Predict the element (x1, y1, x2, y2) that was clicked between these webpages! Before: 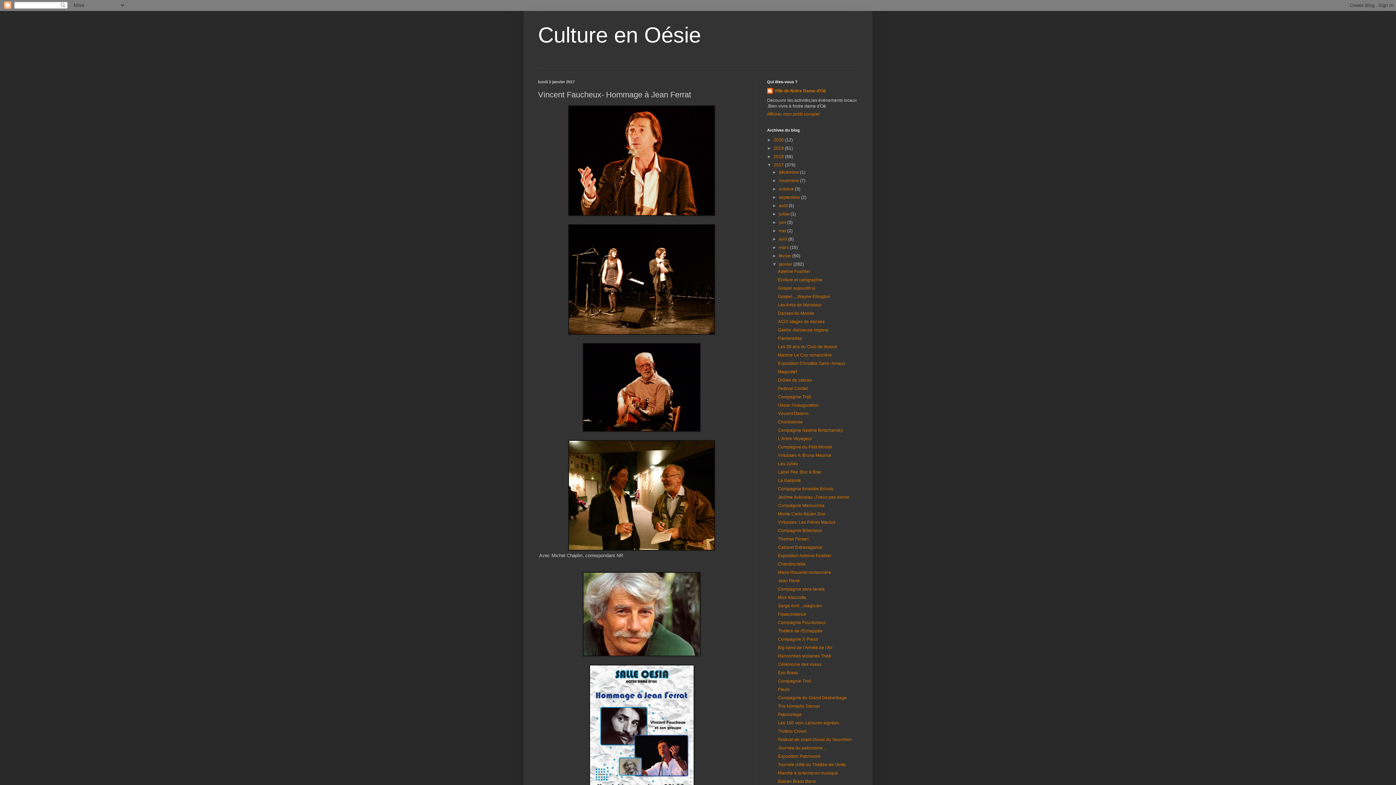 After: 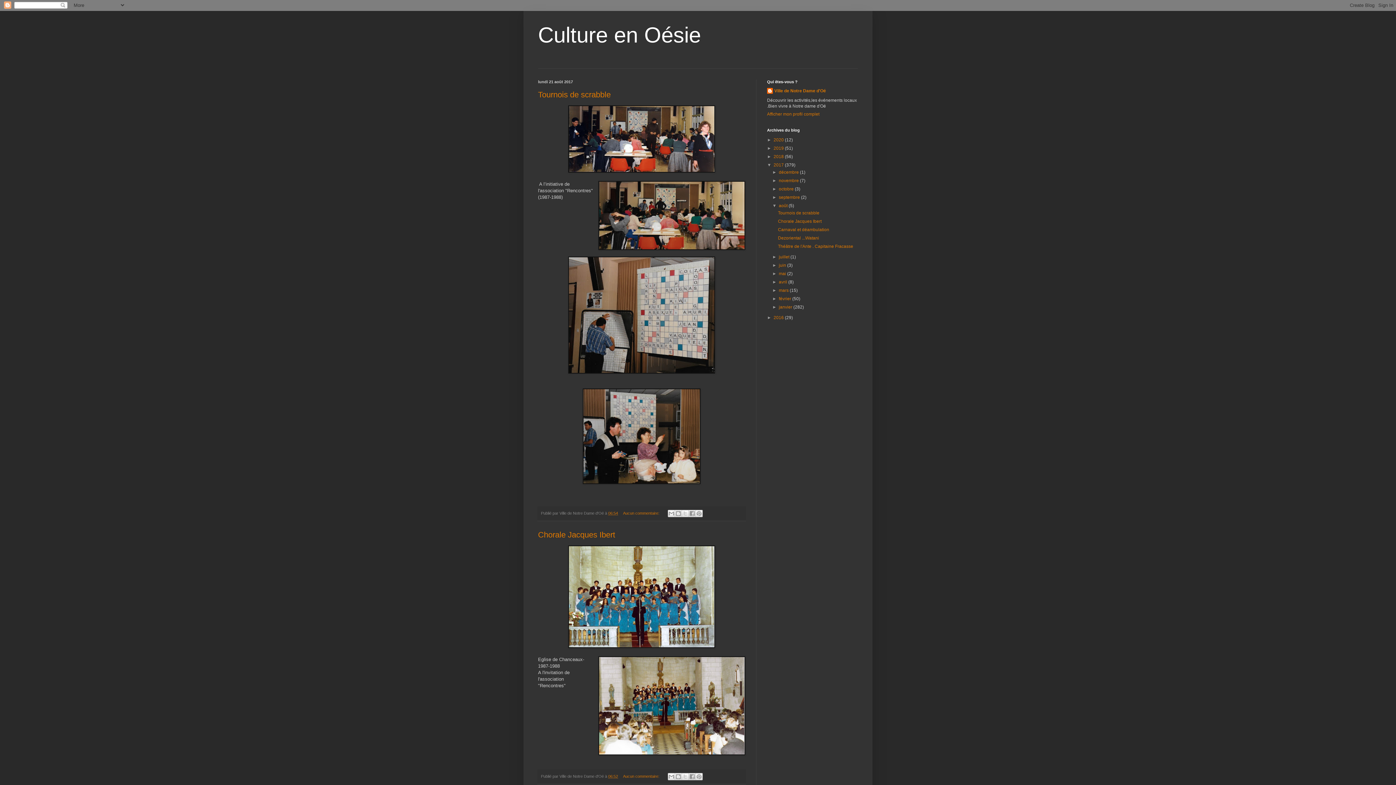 Action: label: août  bbox: (779, 203, 788, 208)